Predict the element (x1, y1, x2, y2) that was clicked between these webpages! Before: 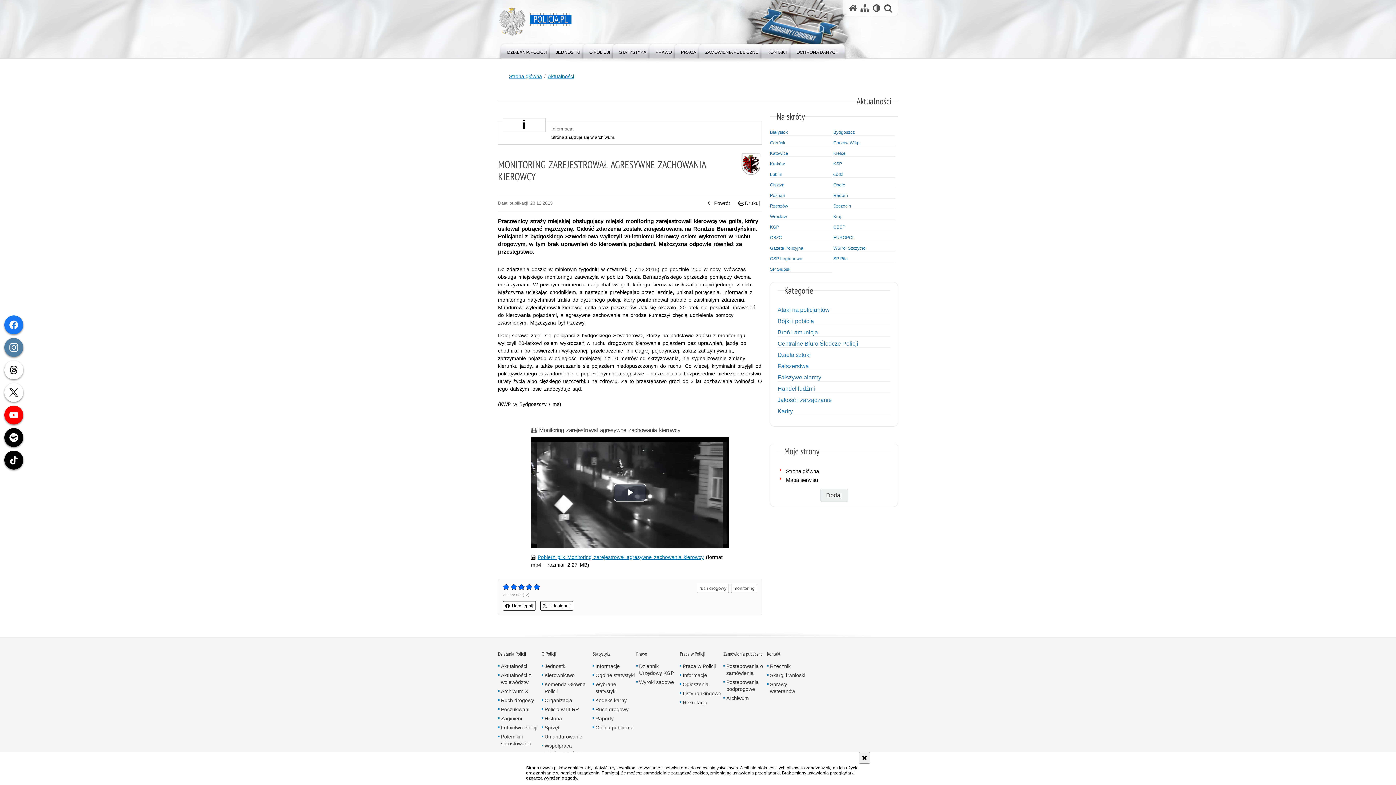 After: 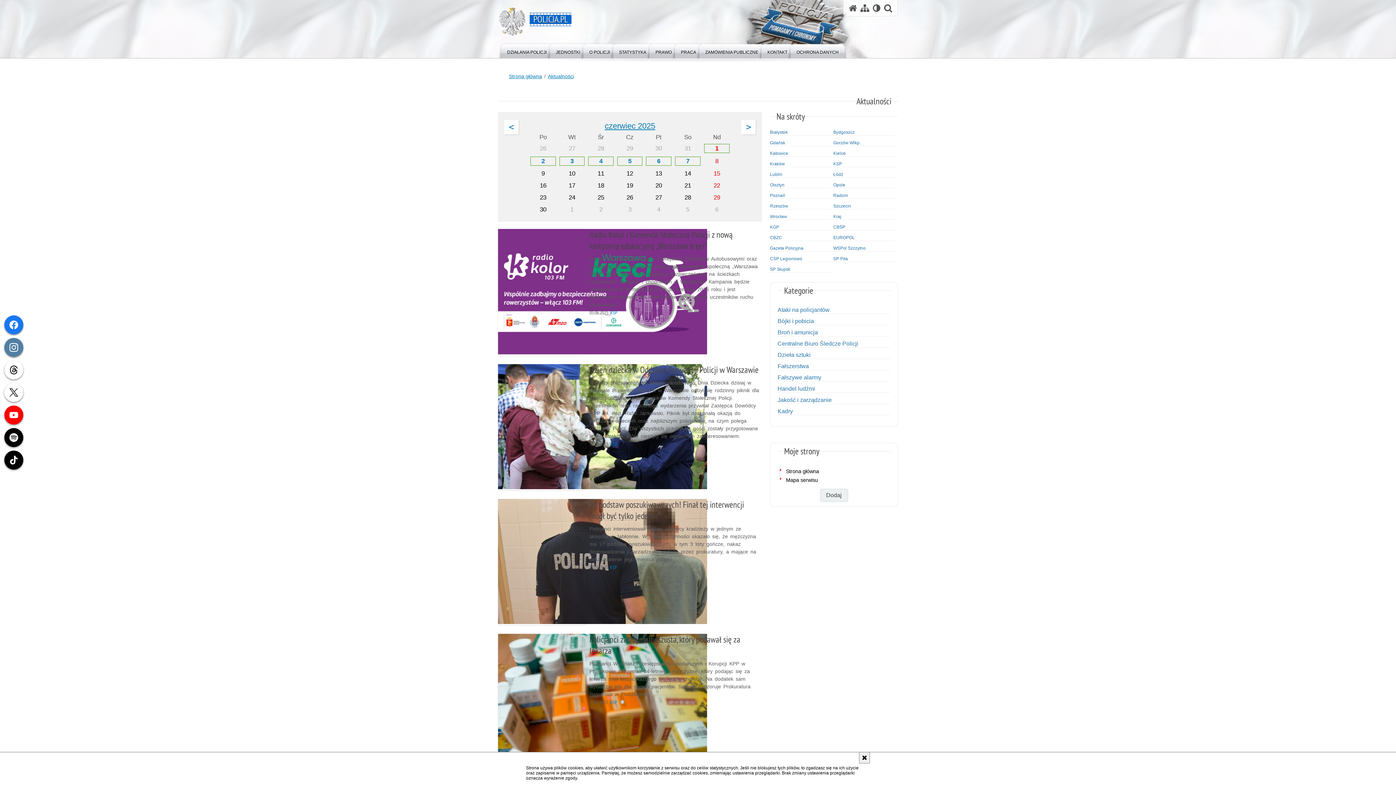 Action: label: KSP bbox: (833, 161, 895, 166)